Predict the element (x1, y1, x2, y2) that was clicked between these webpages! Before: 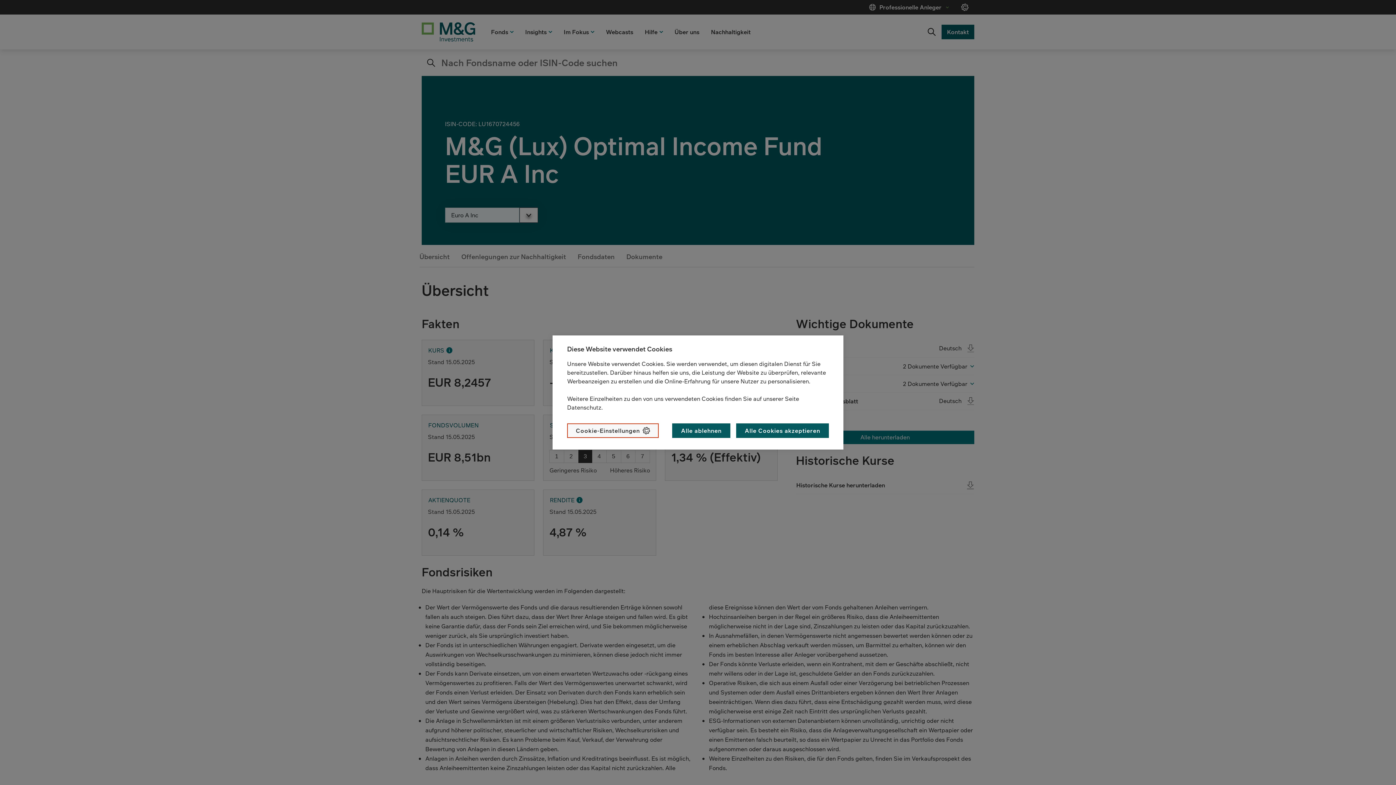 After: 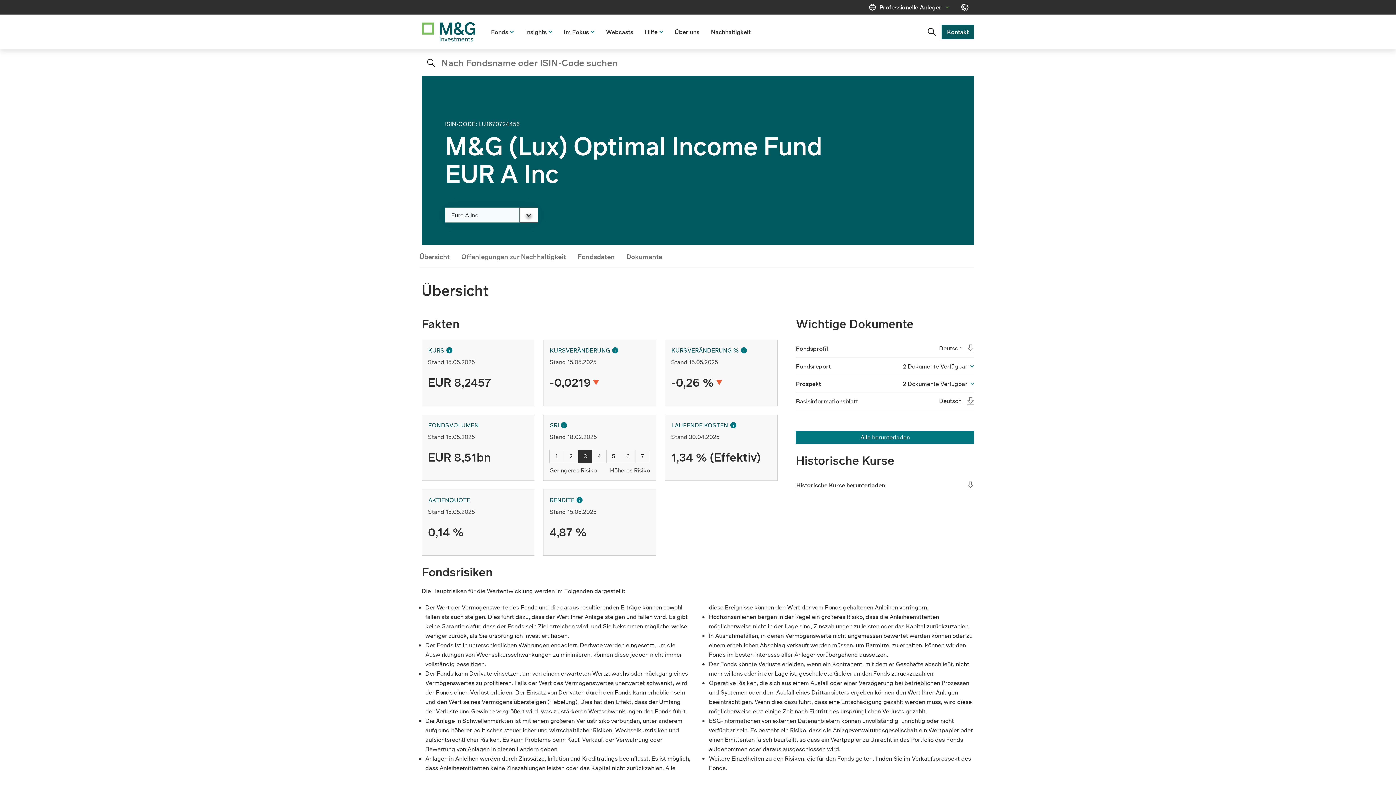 Action: label: Alle Cookies akzeptieren bbox: (736, 423, 829, 438)